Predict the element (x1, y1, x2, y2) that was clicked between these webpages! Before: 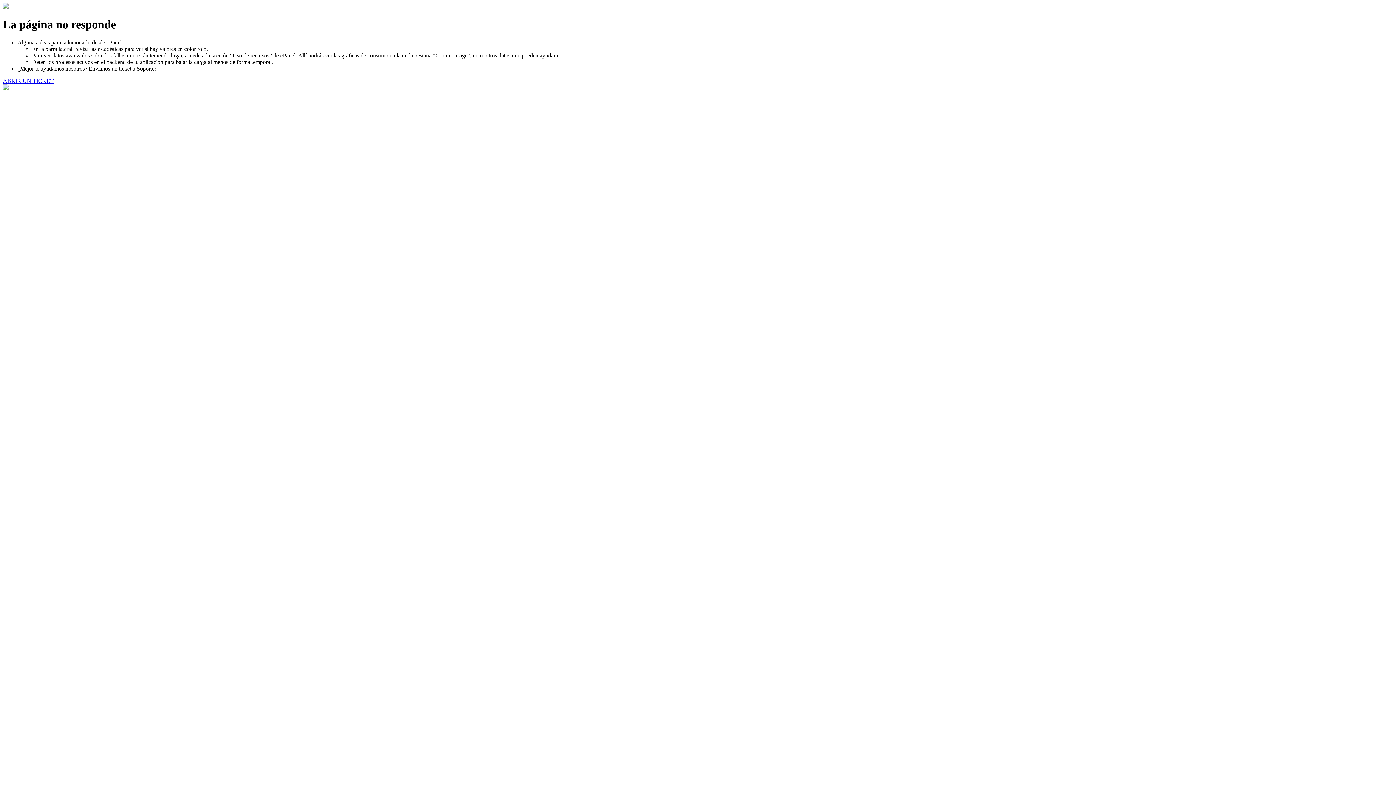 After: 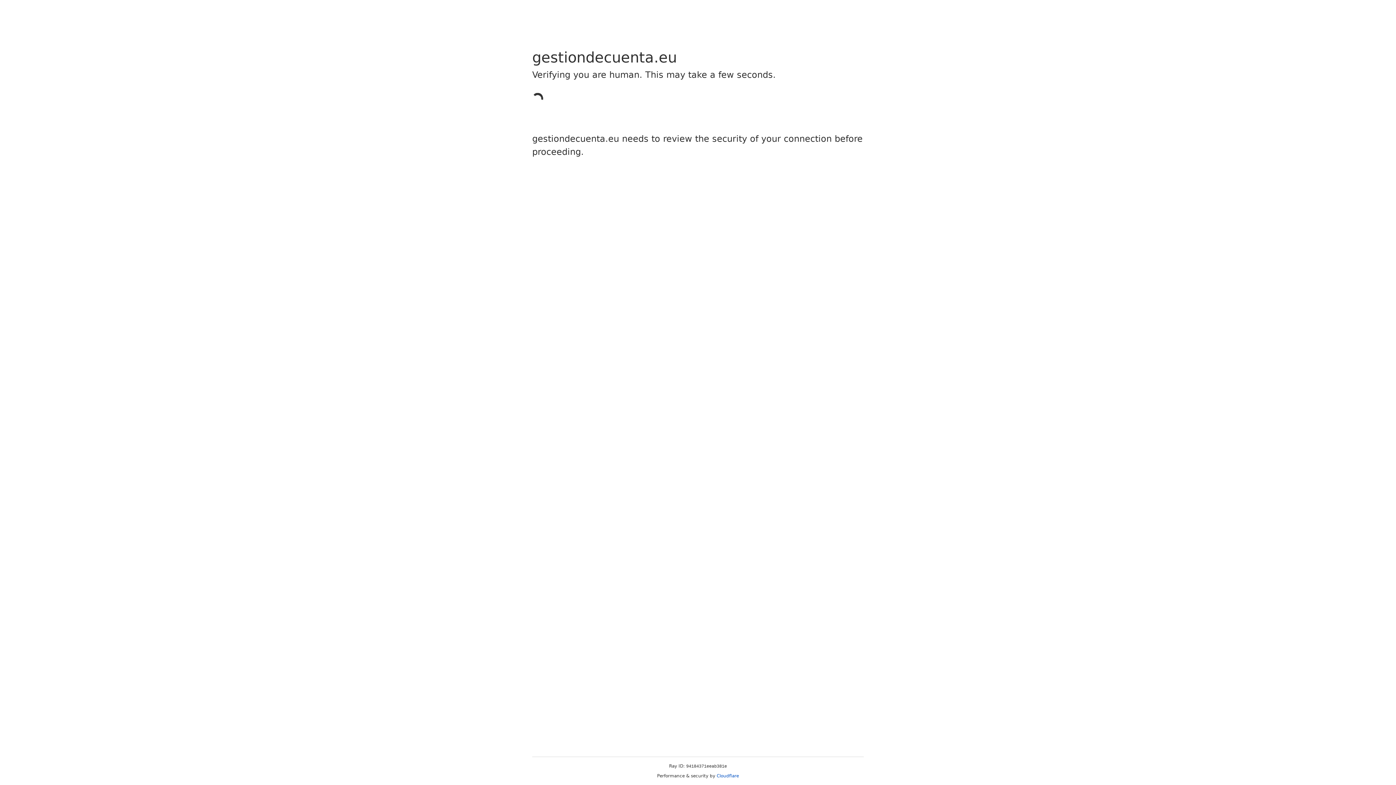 Action: bbox: (2, 77, 53, 83) label: ABRIR UN TICKET